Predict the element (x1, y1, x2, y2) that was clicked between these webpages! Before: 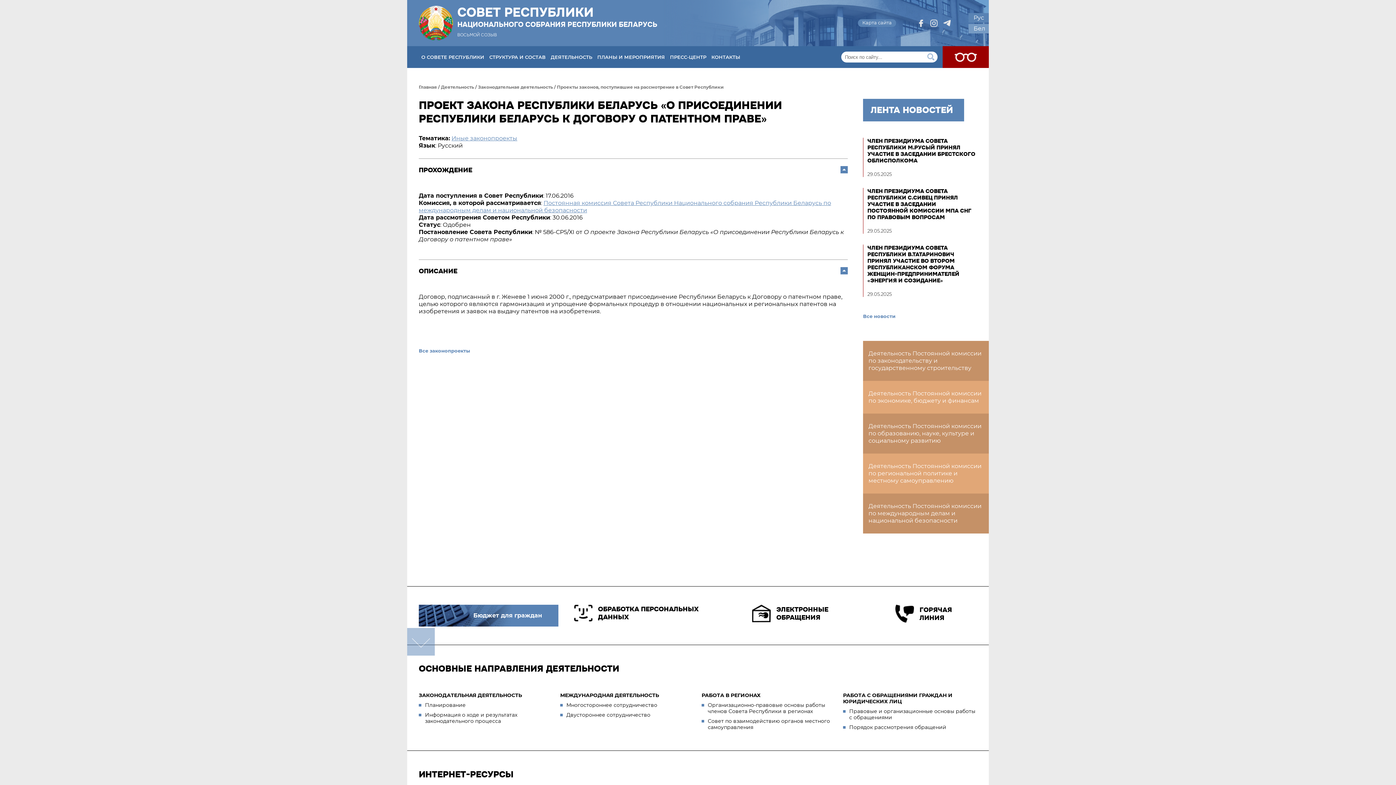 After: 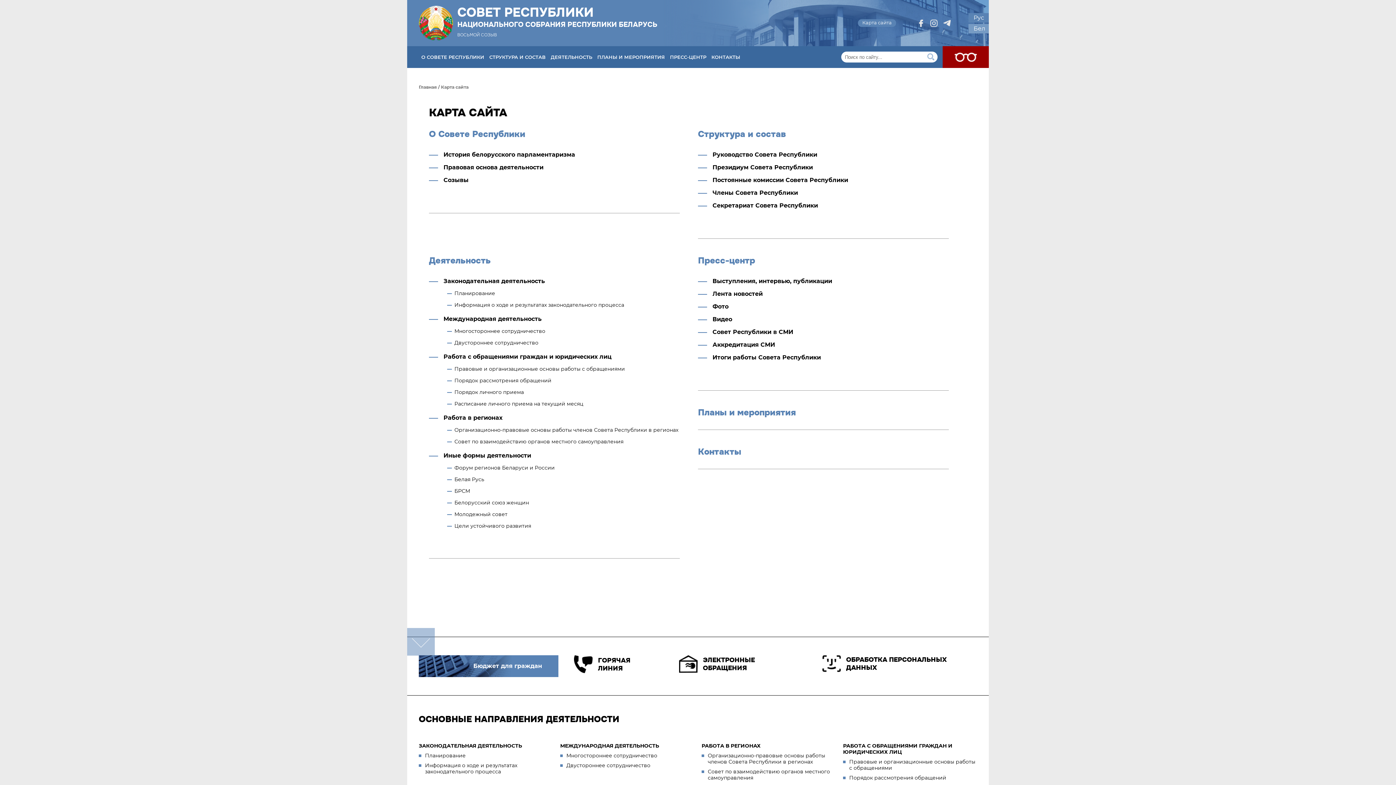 Action: label: Карта сайта bbox: (858, 19, 896, 26)